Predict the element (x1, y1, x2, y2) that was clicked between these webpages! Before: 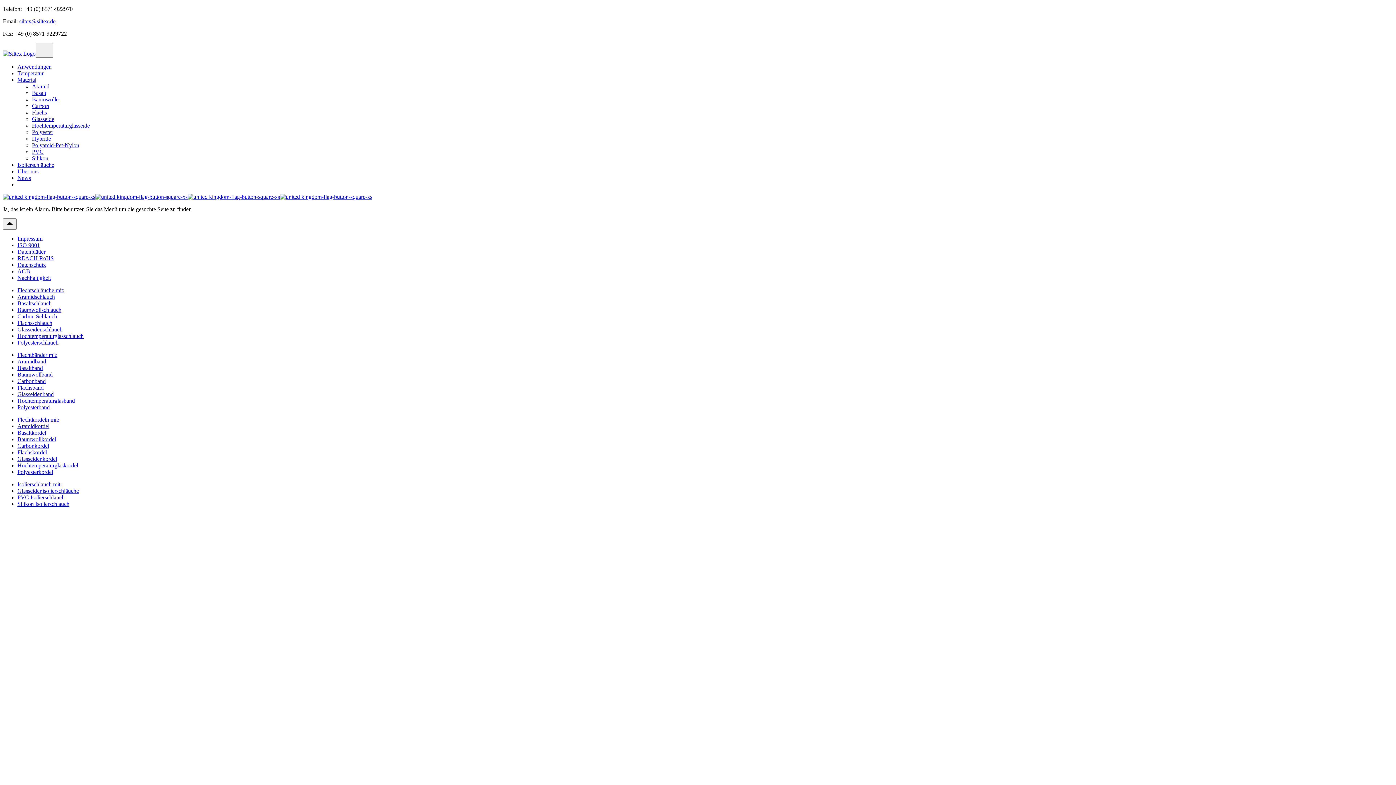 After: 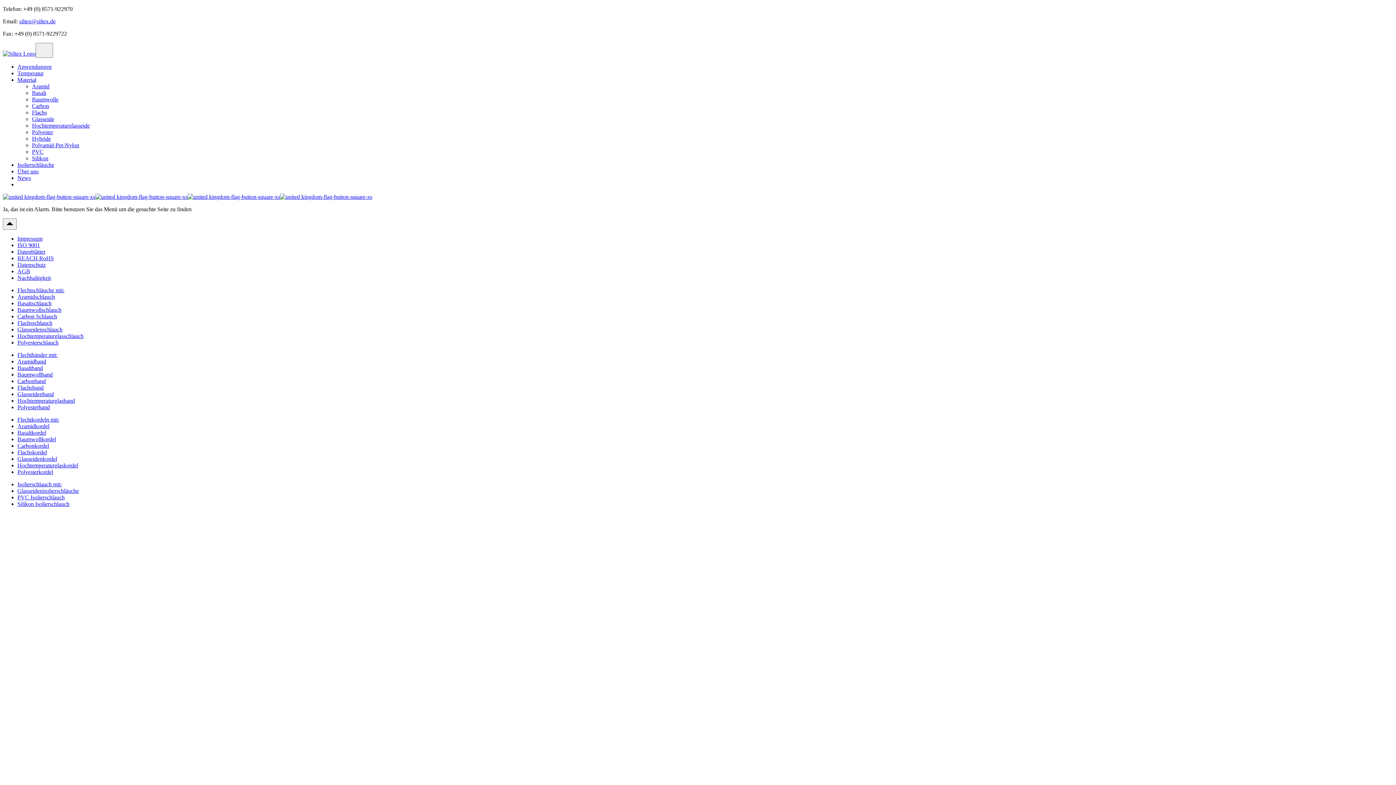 Action: label: Basaltband bbox: (17, 365, 42, 371)